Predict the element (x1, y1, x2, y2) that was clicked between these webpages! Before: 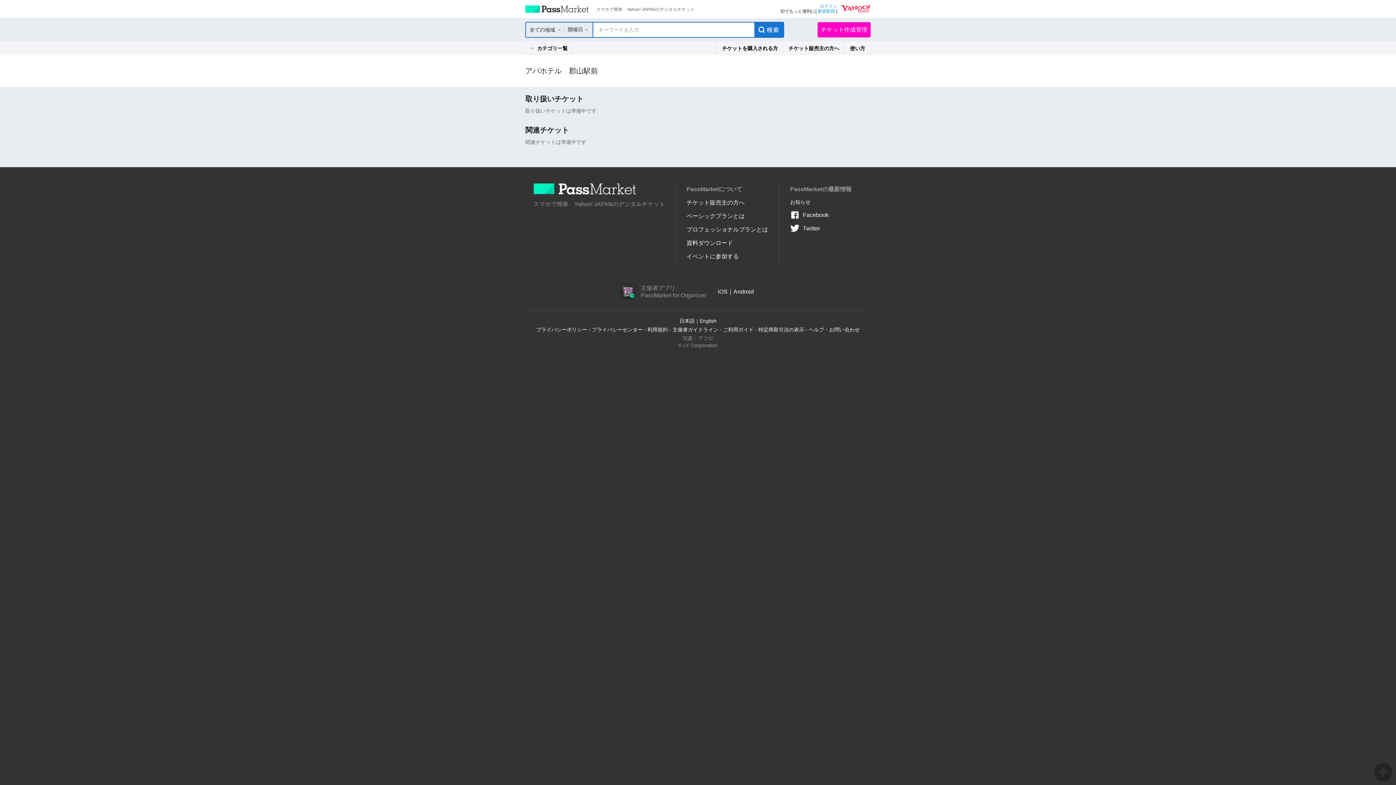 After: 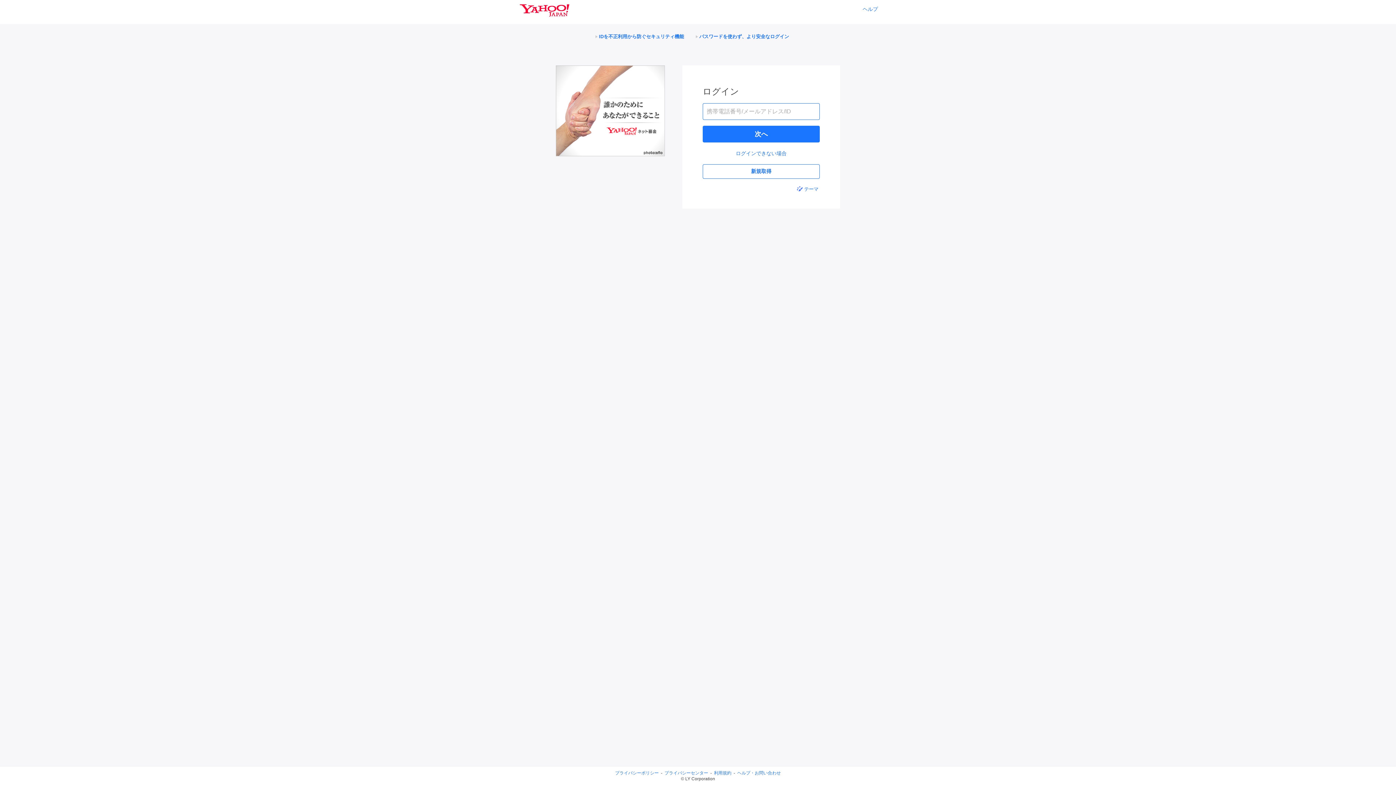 Action: label: チケット作成管理 bbox: (817, 22, 870, 37)